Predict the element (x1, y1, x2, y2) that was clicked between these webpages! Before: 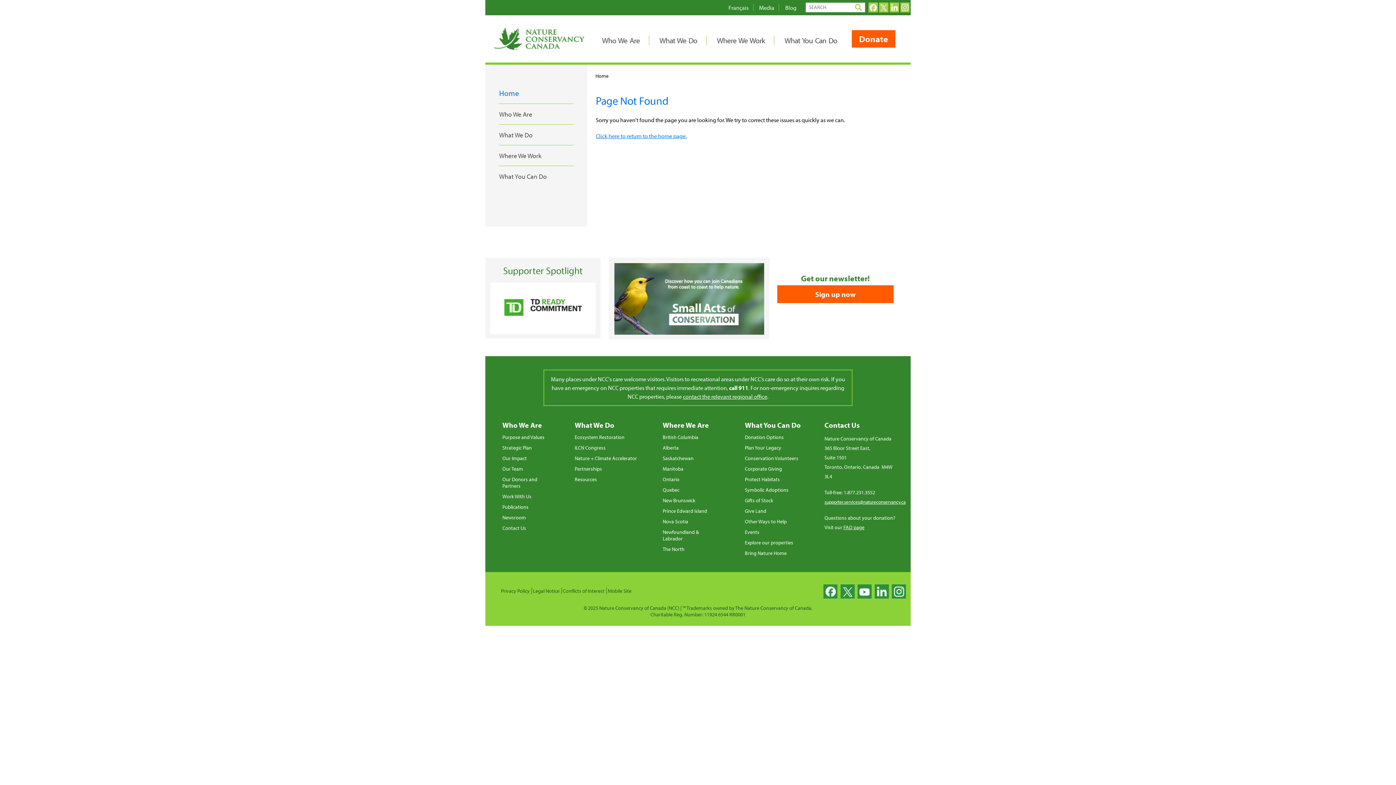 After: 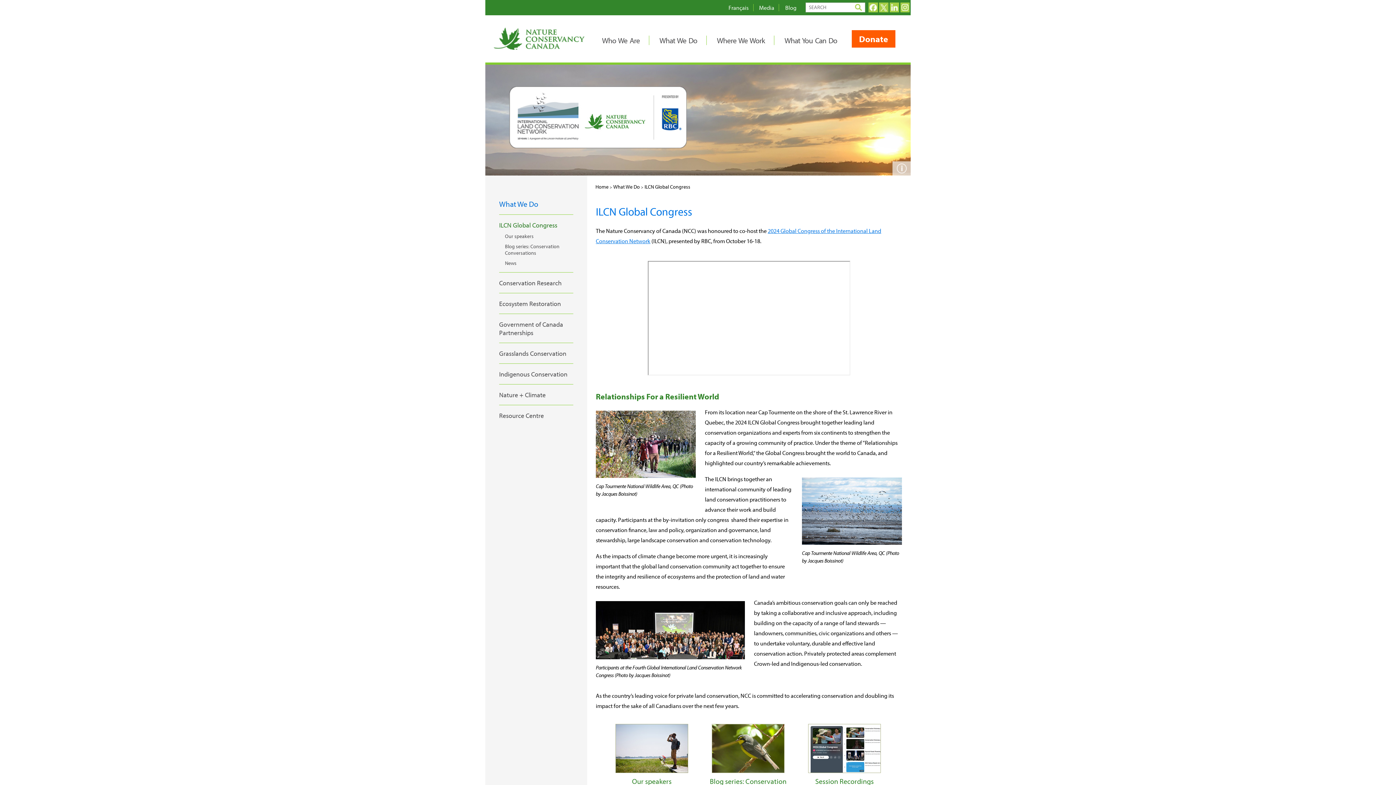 Action: bbox: (574, 444, 605, 451) label: ILCN Congress